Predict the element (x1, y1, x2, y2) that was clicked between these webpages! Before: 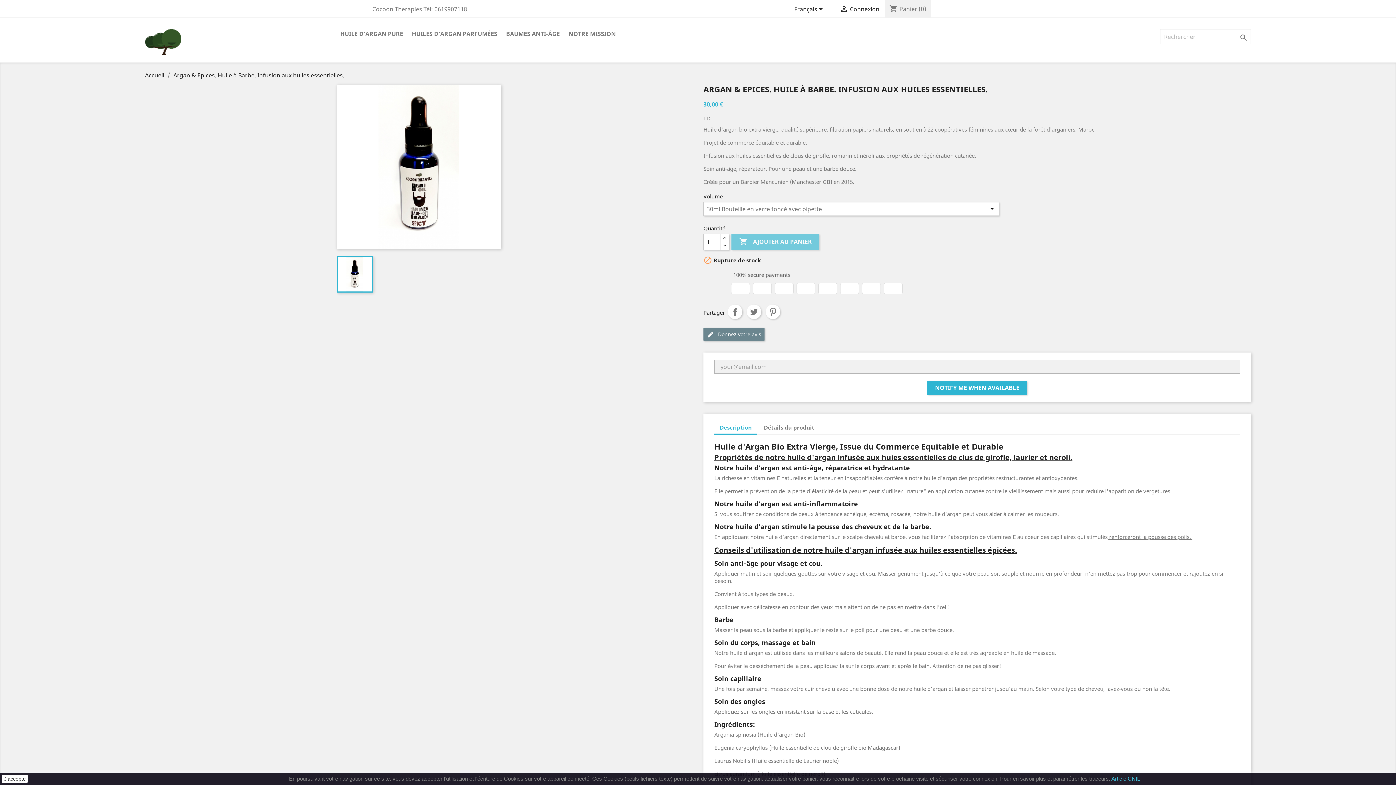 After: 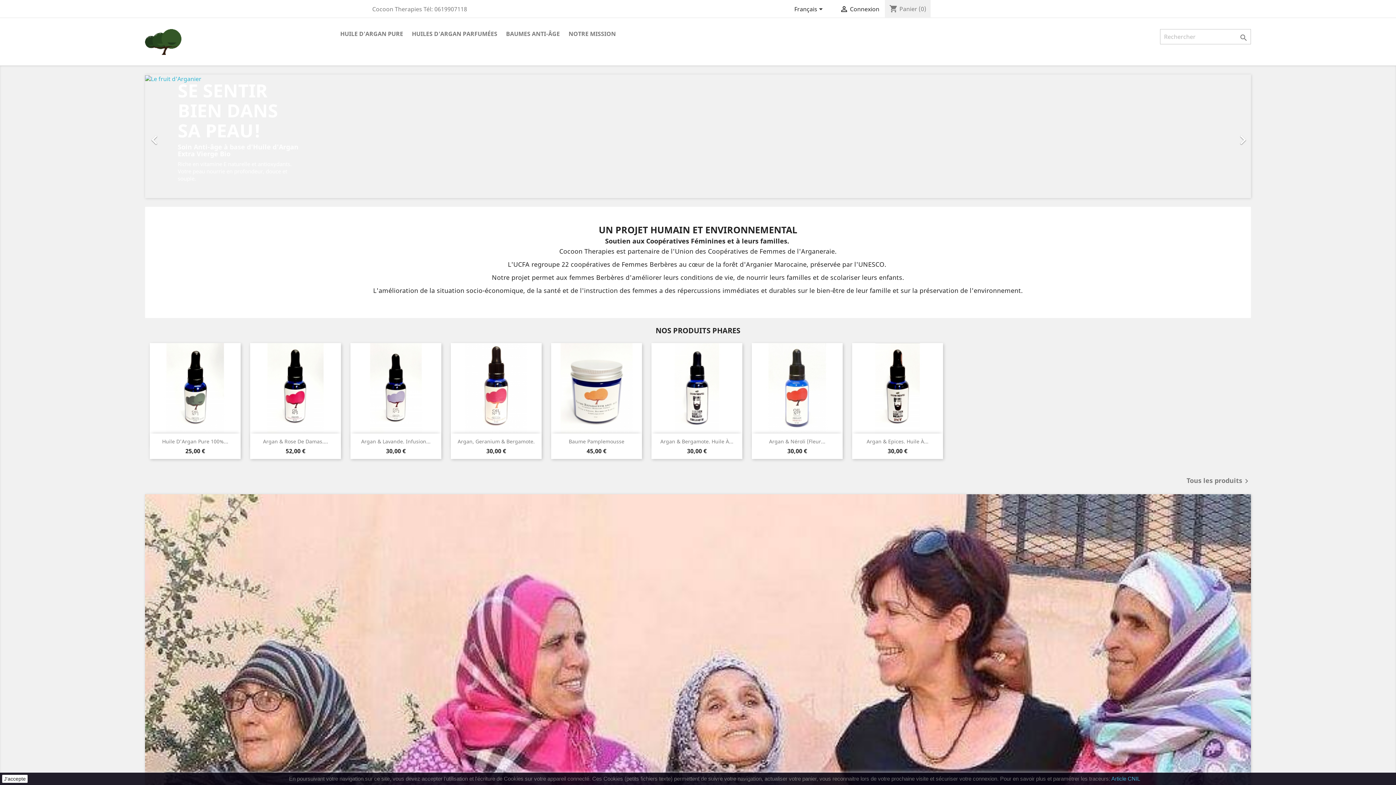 Action: bbox: (145, 37, 181, 45)